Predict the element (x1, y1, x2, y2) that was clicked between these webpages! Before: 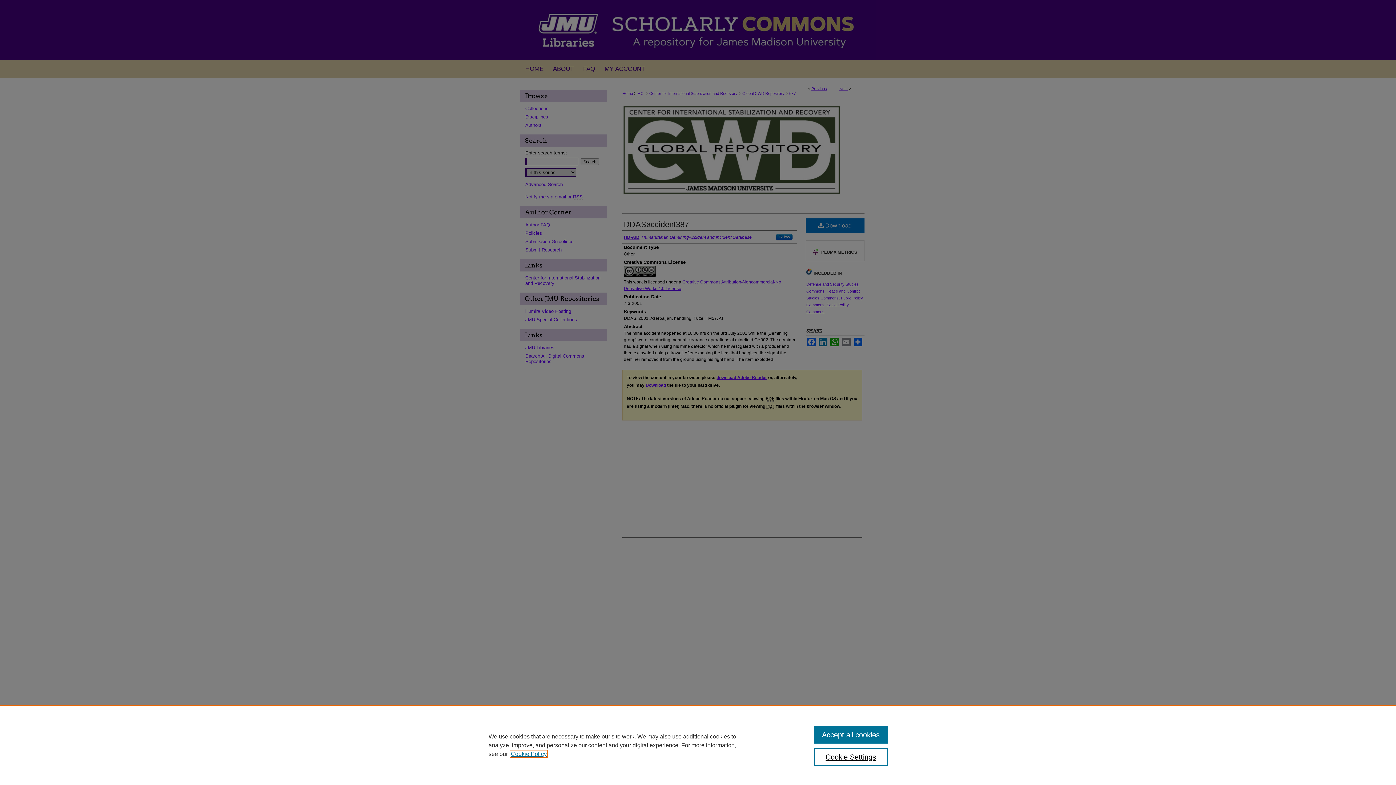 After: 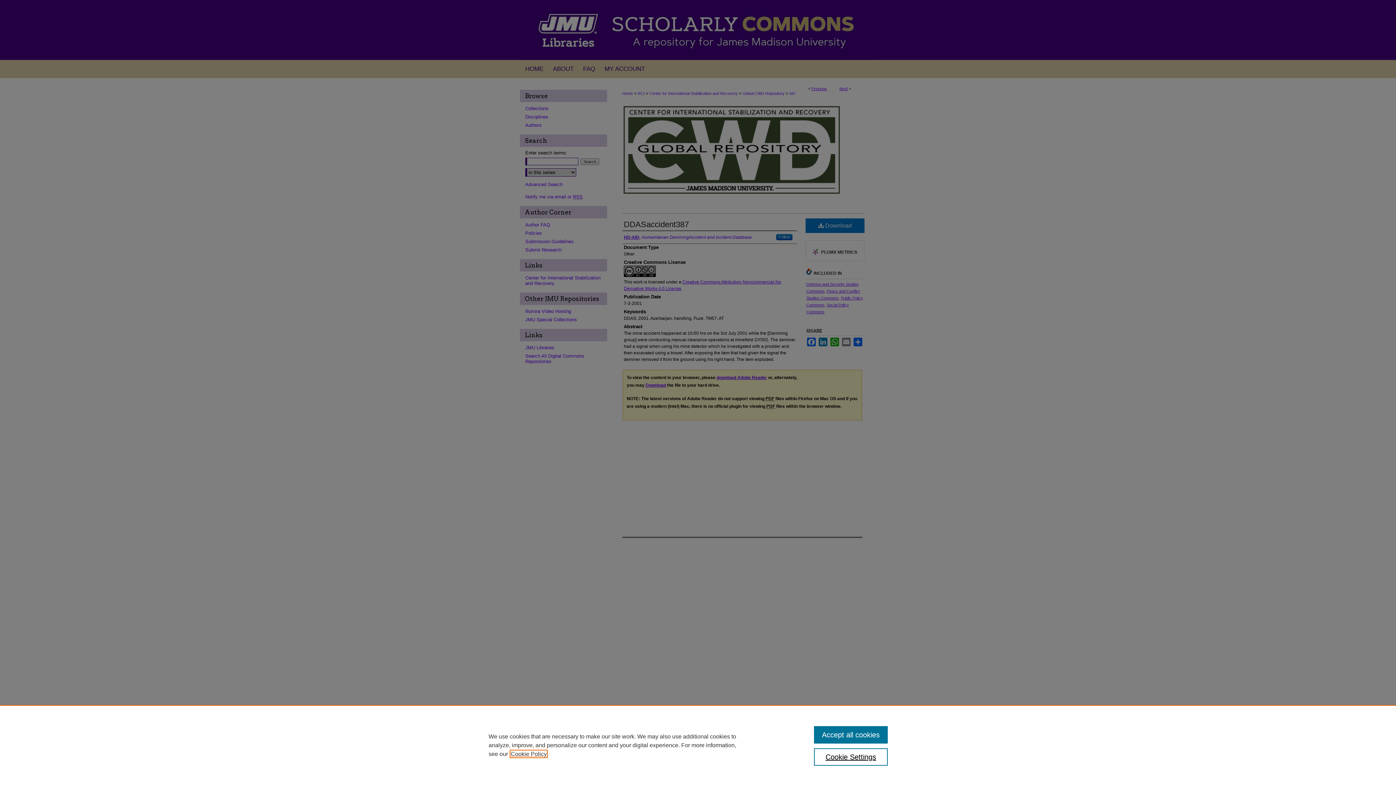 Action: bbox: (510, 751, 546, 757) label: , opens in a new tab